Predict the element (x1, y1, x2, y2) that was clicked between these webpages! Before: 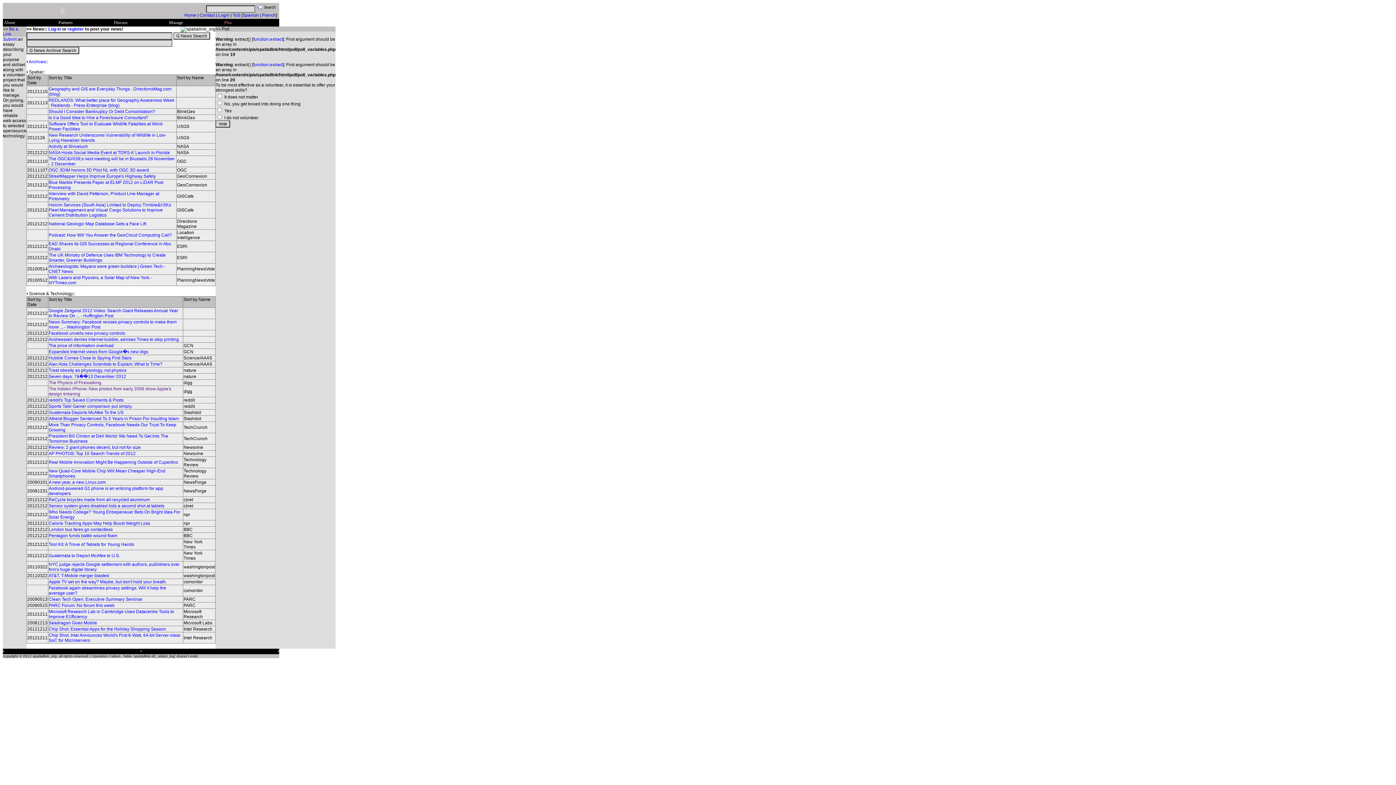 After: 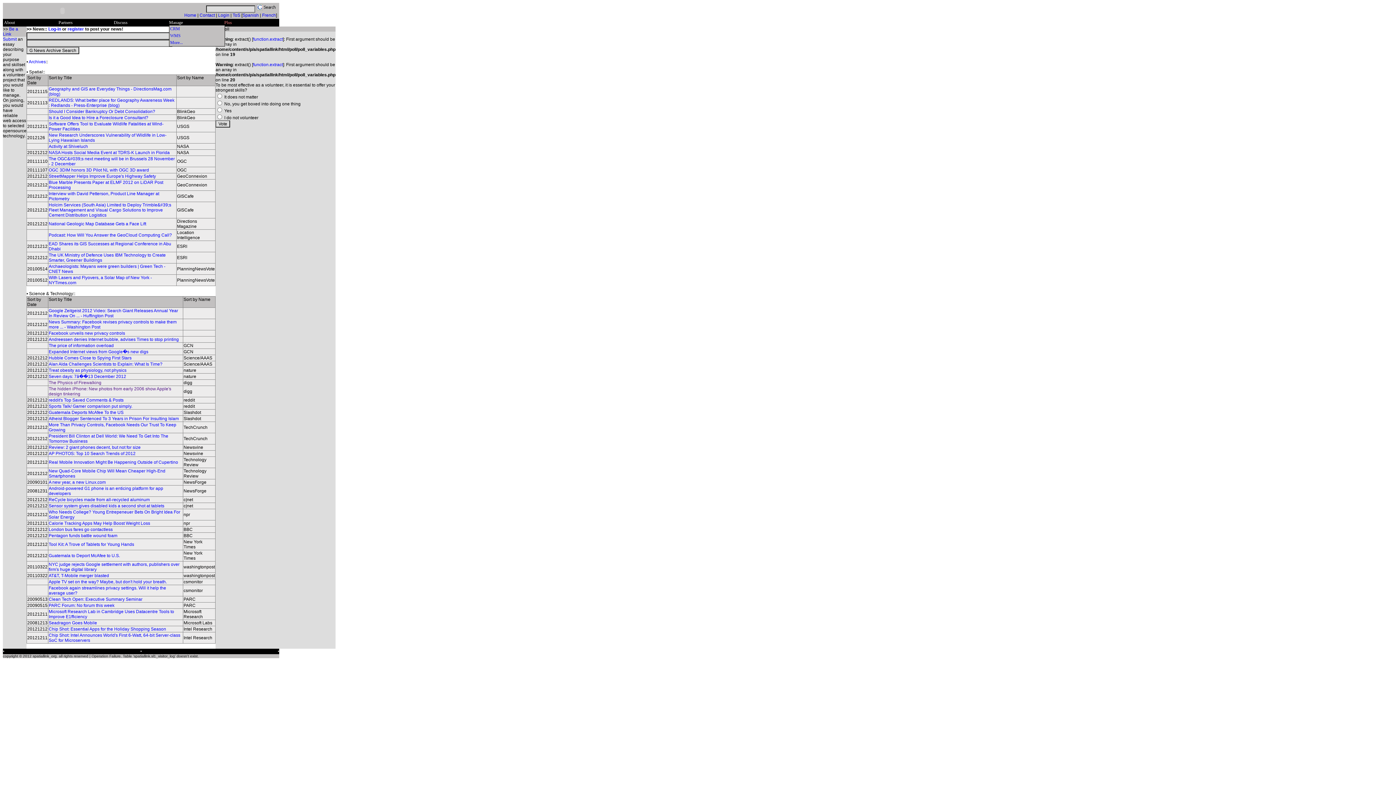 Action: bbox: (169, 20, 182, 25) label: Manage